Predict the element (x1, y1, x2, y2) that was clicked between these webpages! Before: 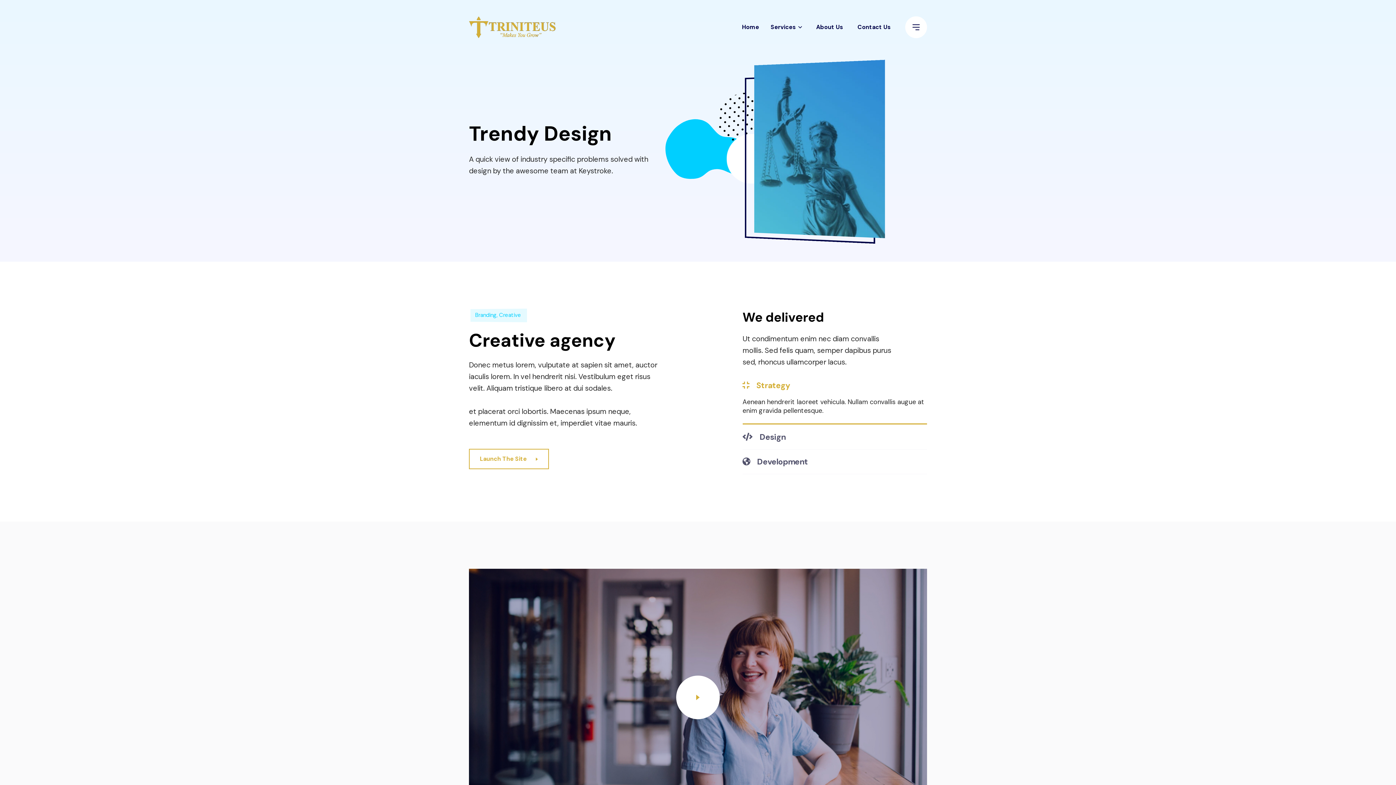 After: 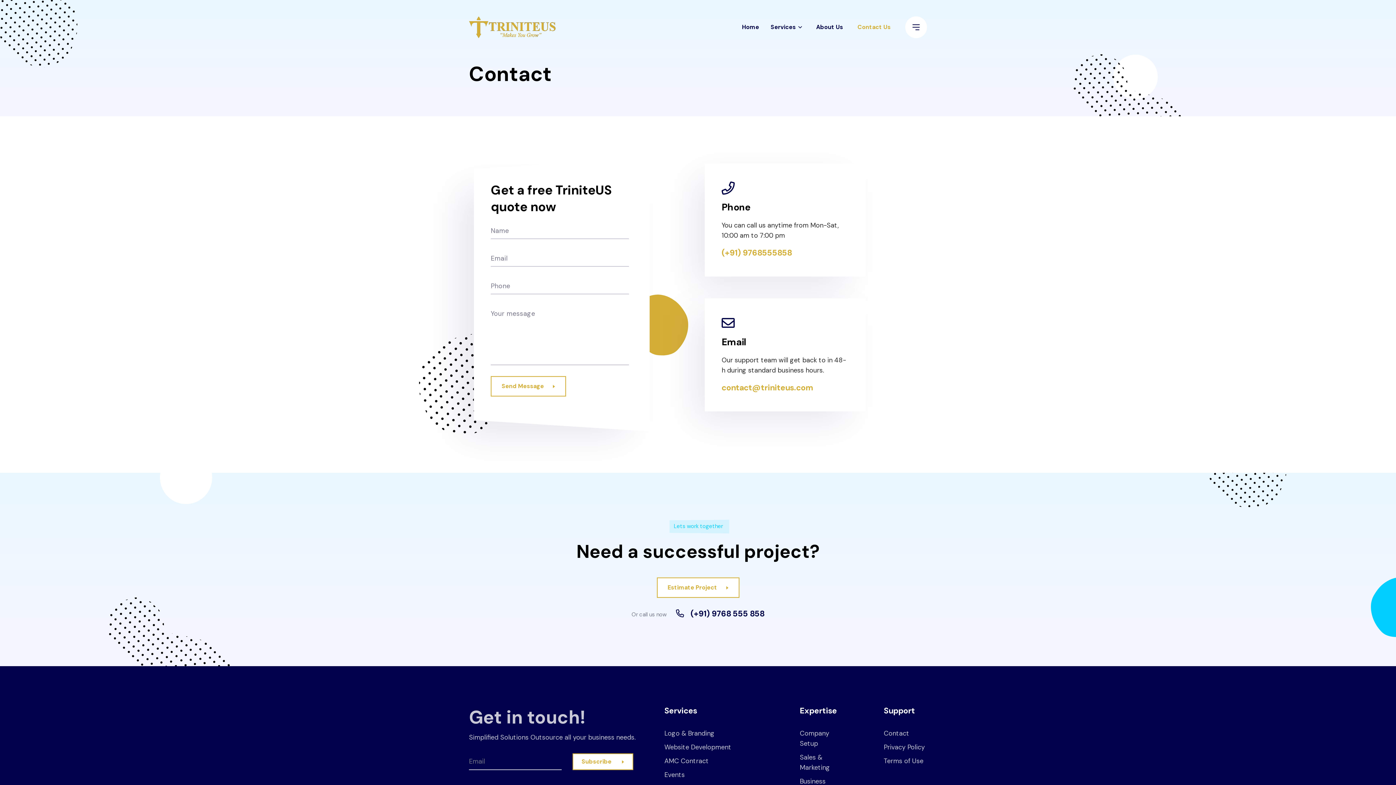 Action: label: Contact Us bbox: (850, 14, 898, 40)